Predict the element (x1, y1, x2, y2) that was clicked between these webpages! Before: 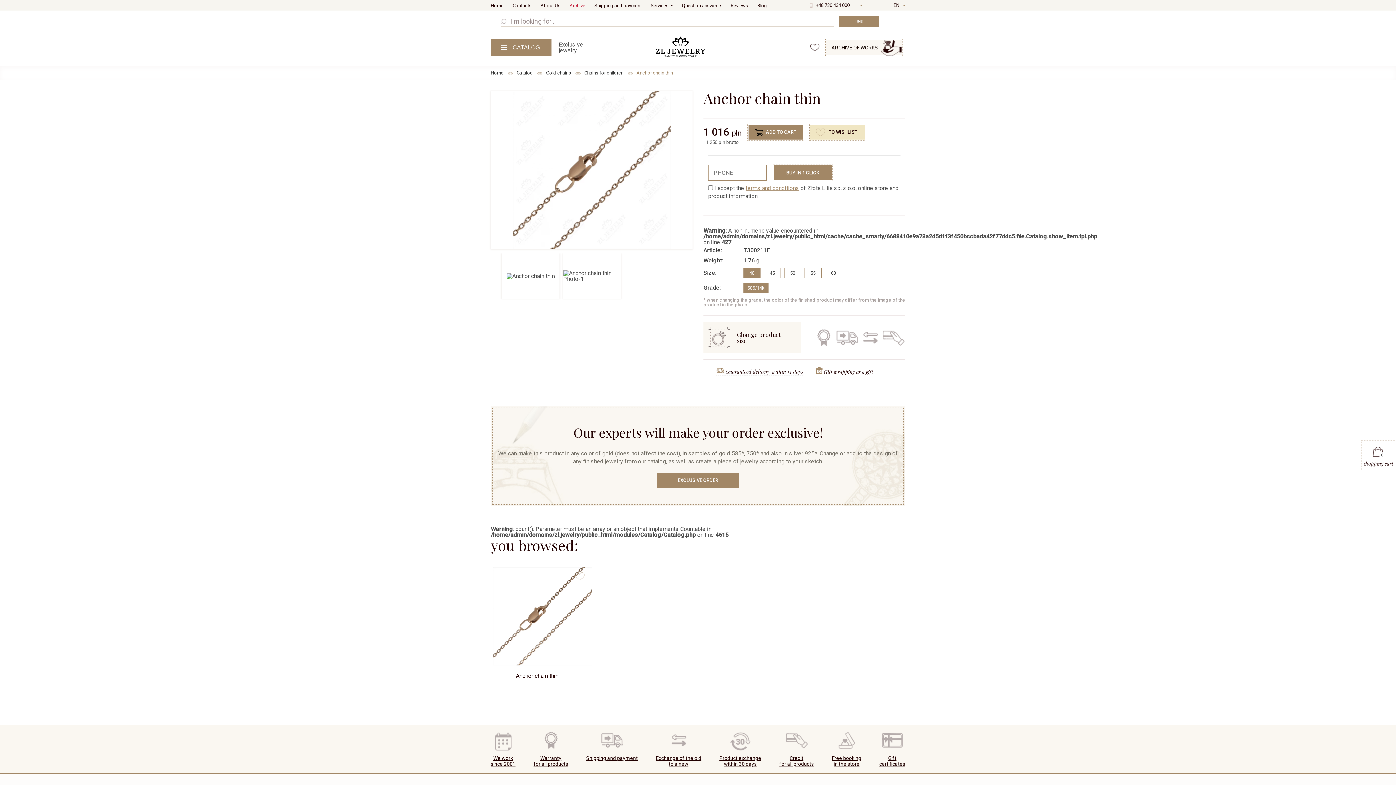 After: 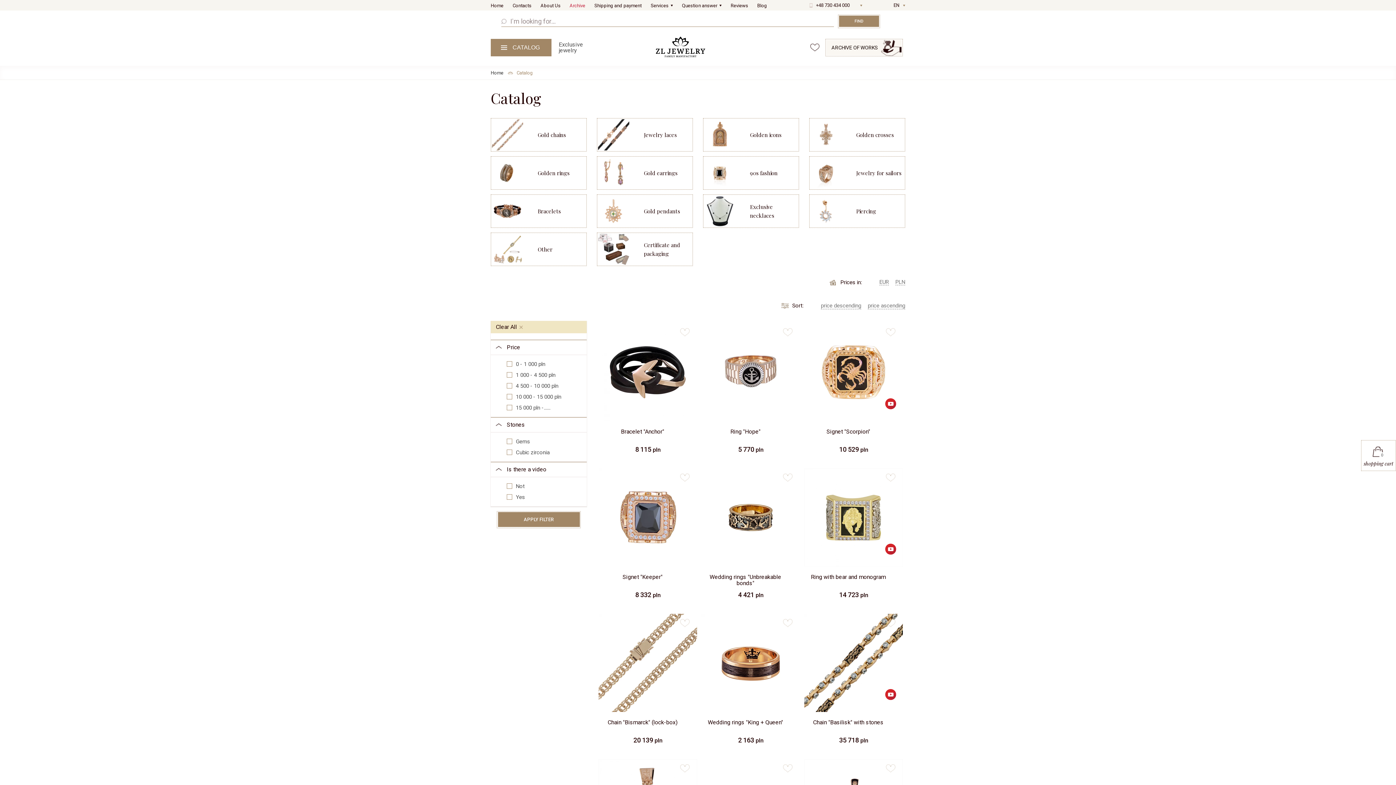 Action: label: Catalog bbox: (516, 70, 533, 75)